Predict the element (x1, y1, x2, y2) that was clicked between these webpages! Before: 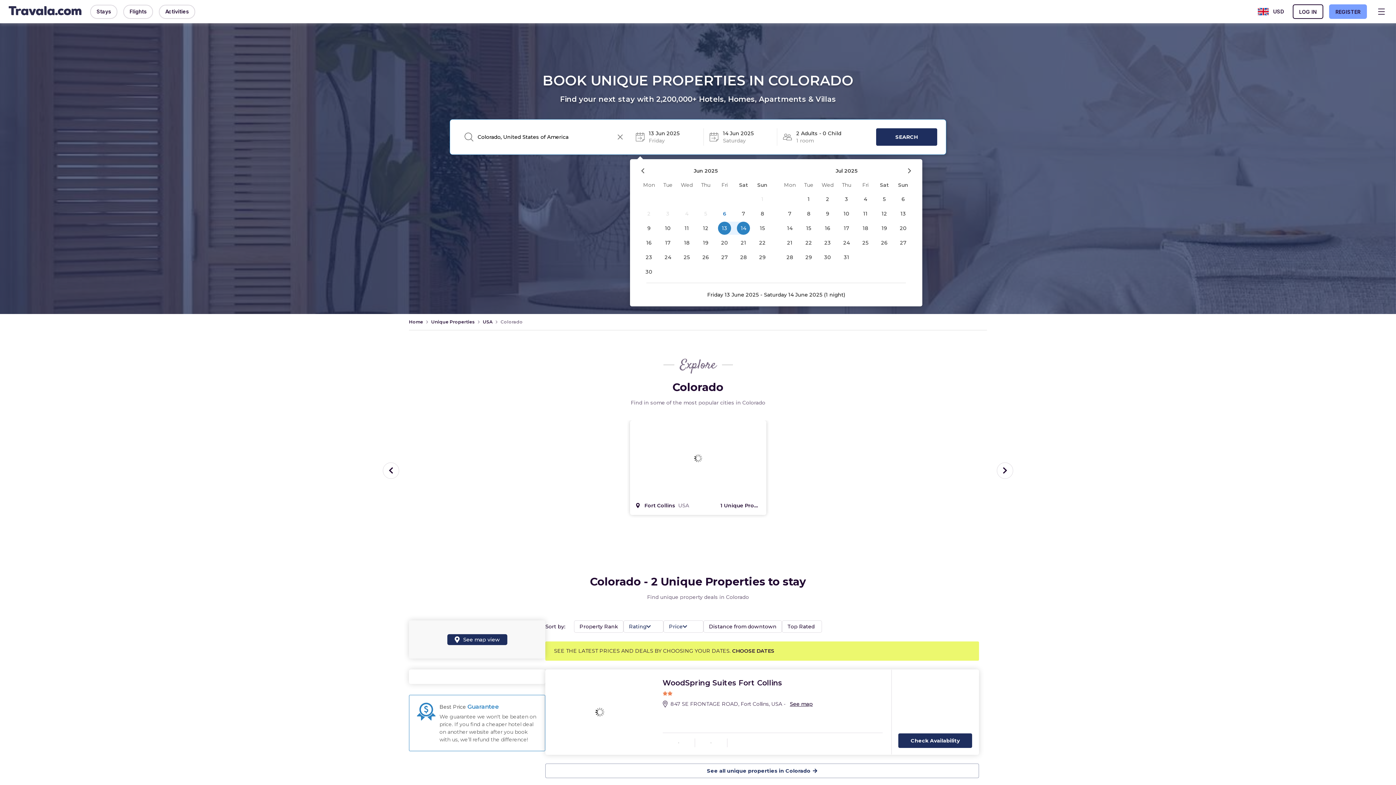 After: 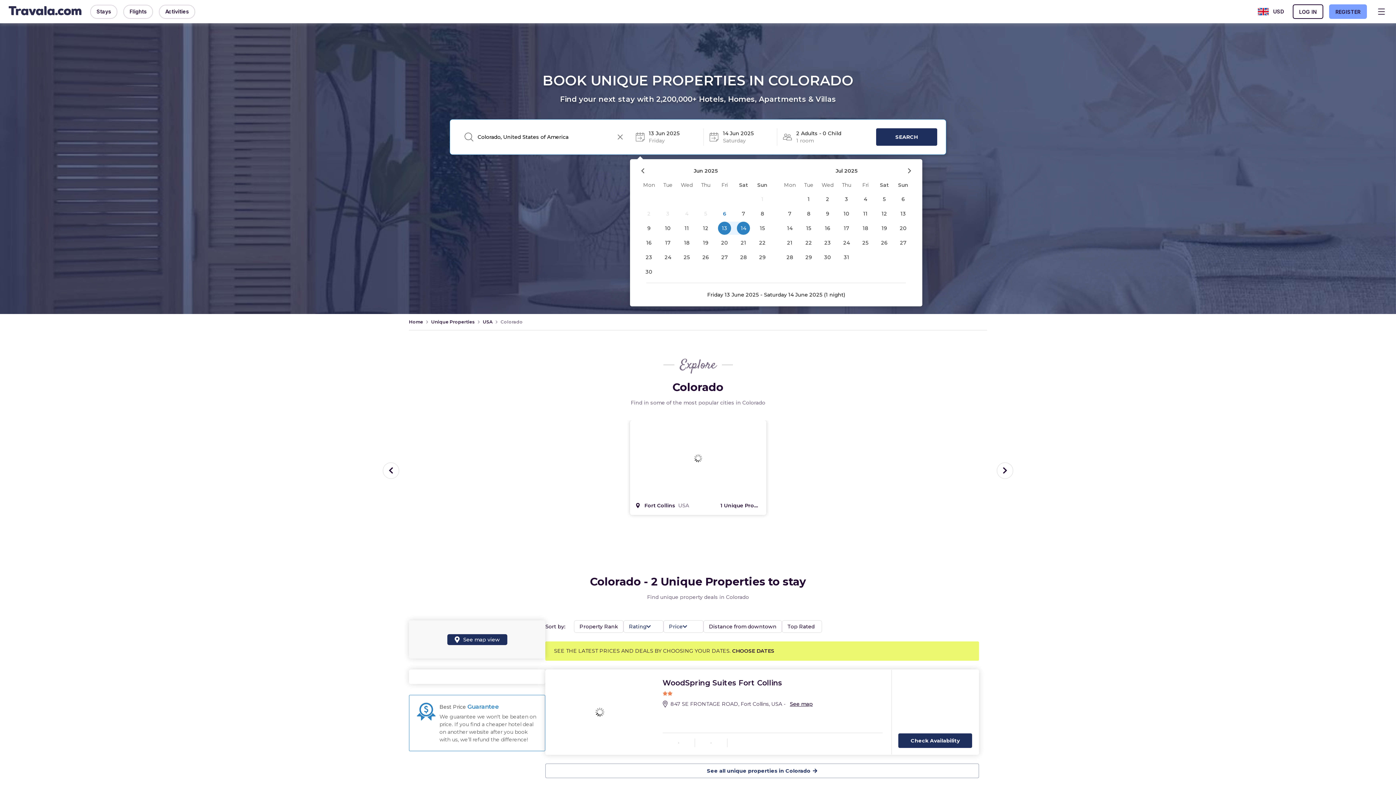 Action: label: 6 bbox: (894, 192, 912, 206)